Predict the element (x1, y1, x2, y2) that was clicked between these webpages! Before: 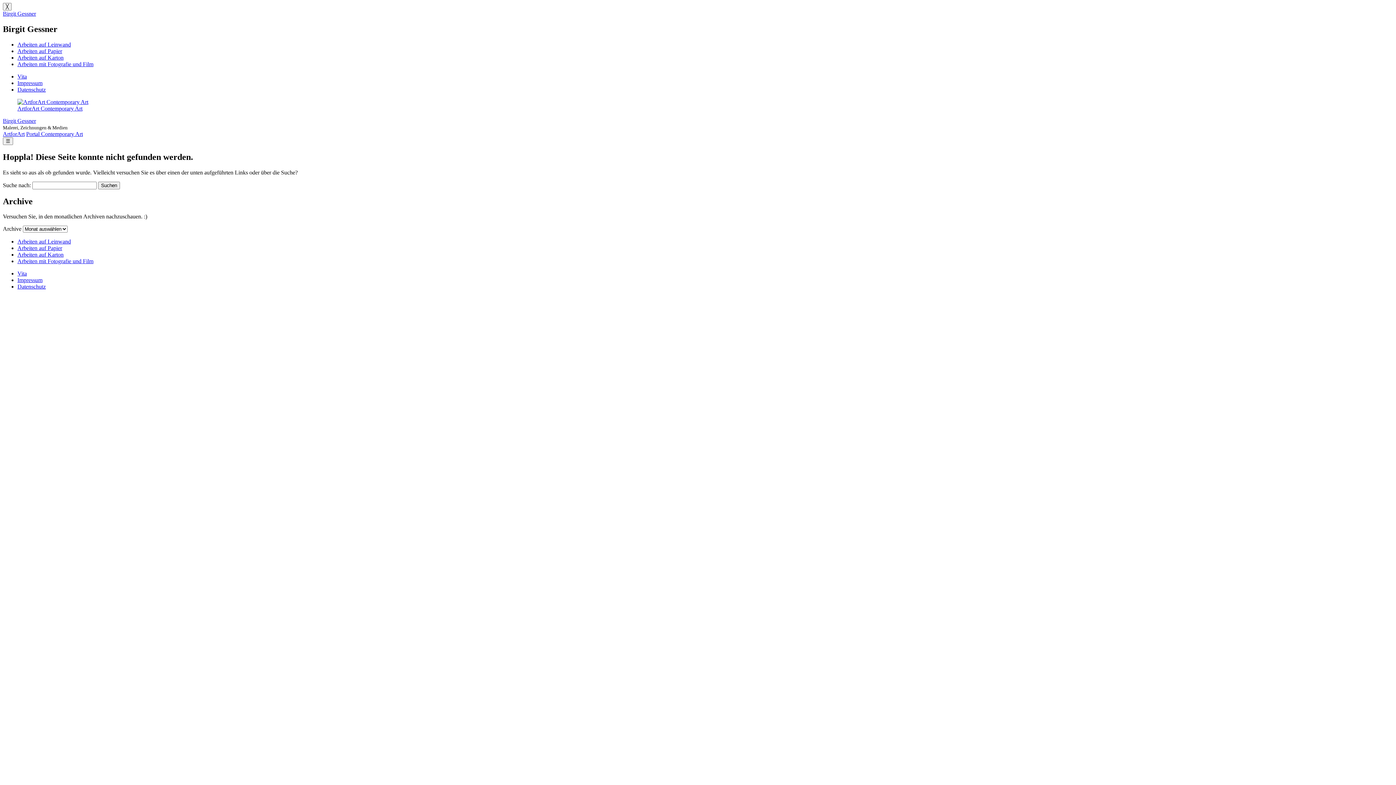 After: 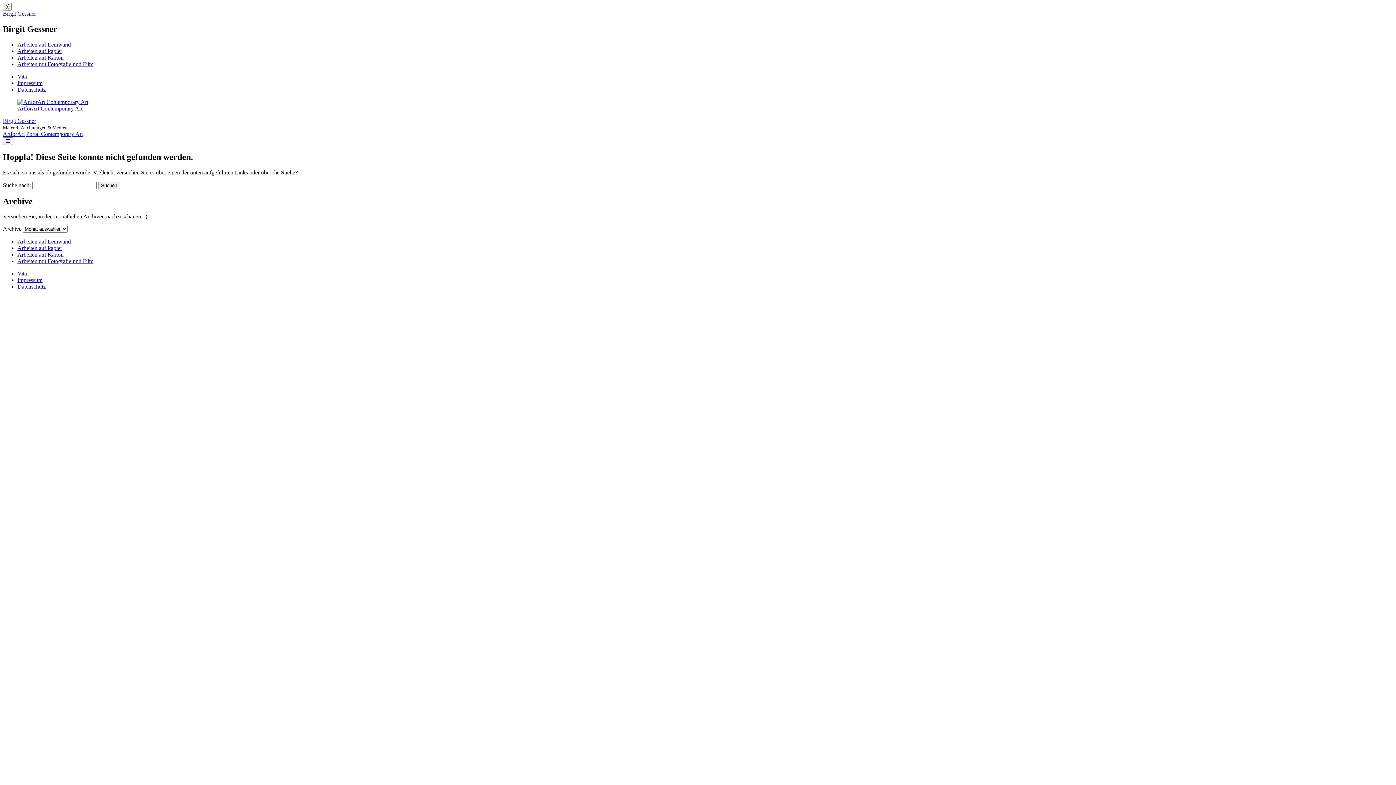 Action: bbox: (26, 130, 82, 137) label: Portal Contemporary Art